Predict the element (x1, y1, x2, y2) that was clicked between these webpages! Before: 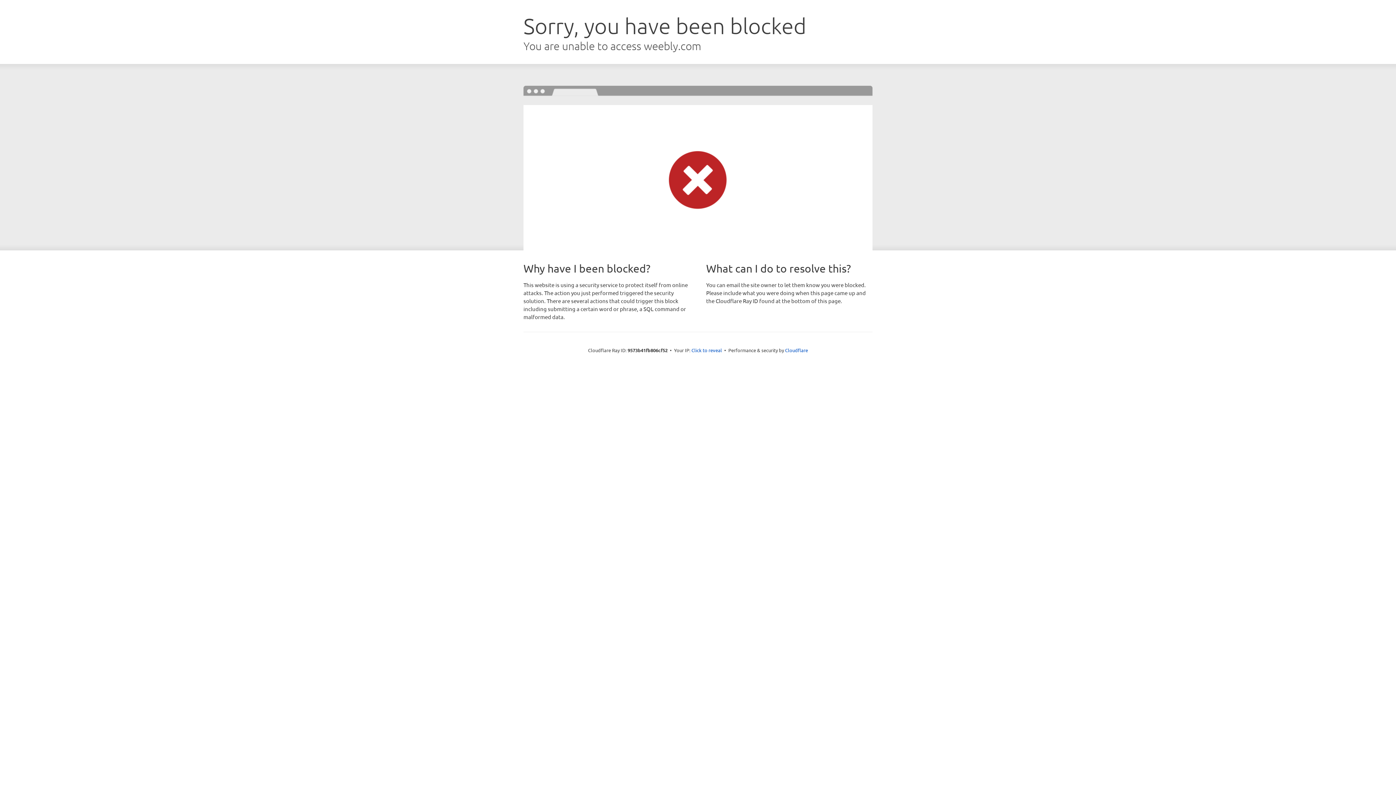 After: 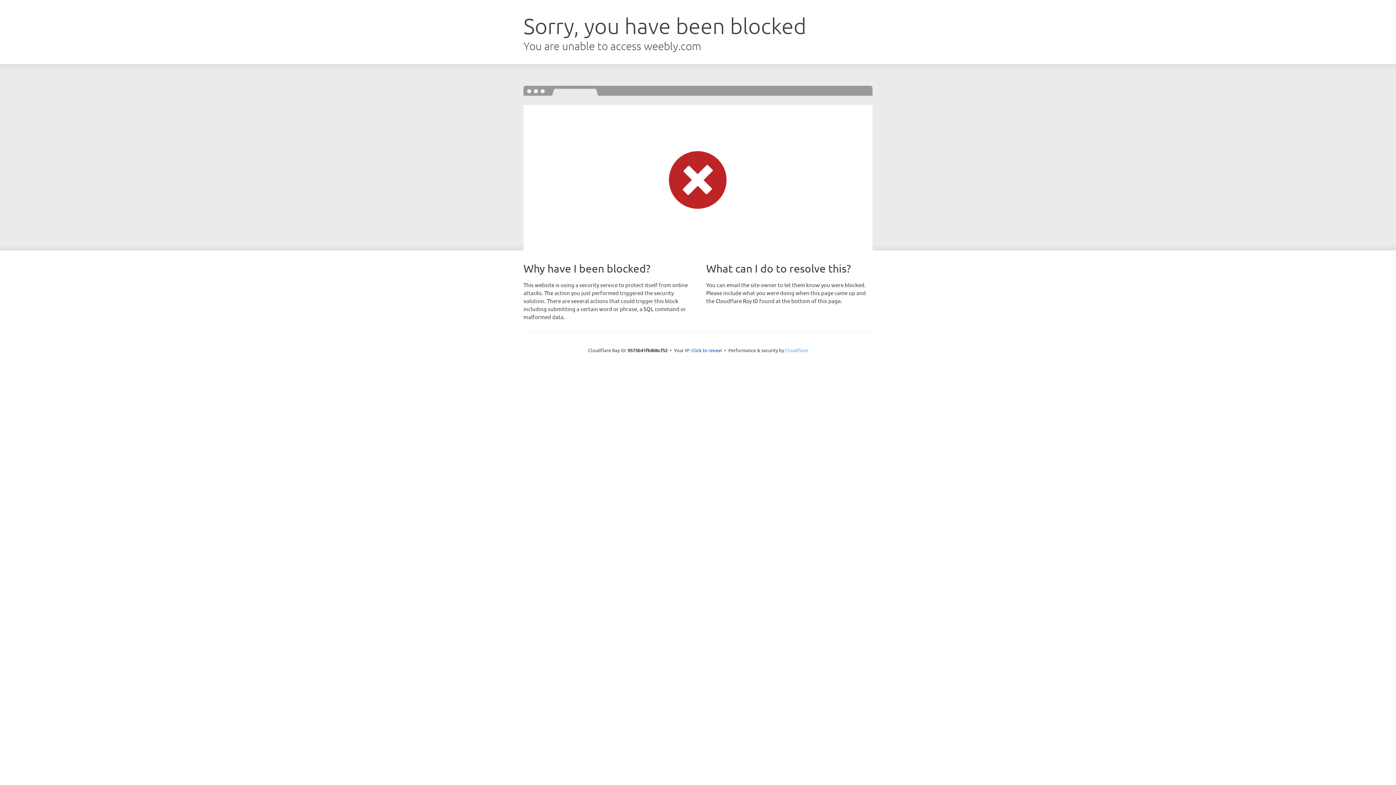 Action: label: Cloudflare bbox: (785, 347, 808, 353)